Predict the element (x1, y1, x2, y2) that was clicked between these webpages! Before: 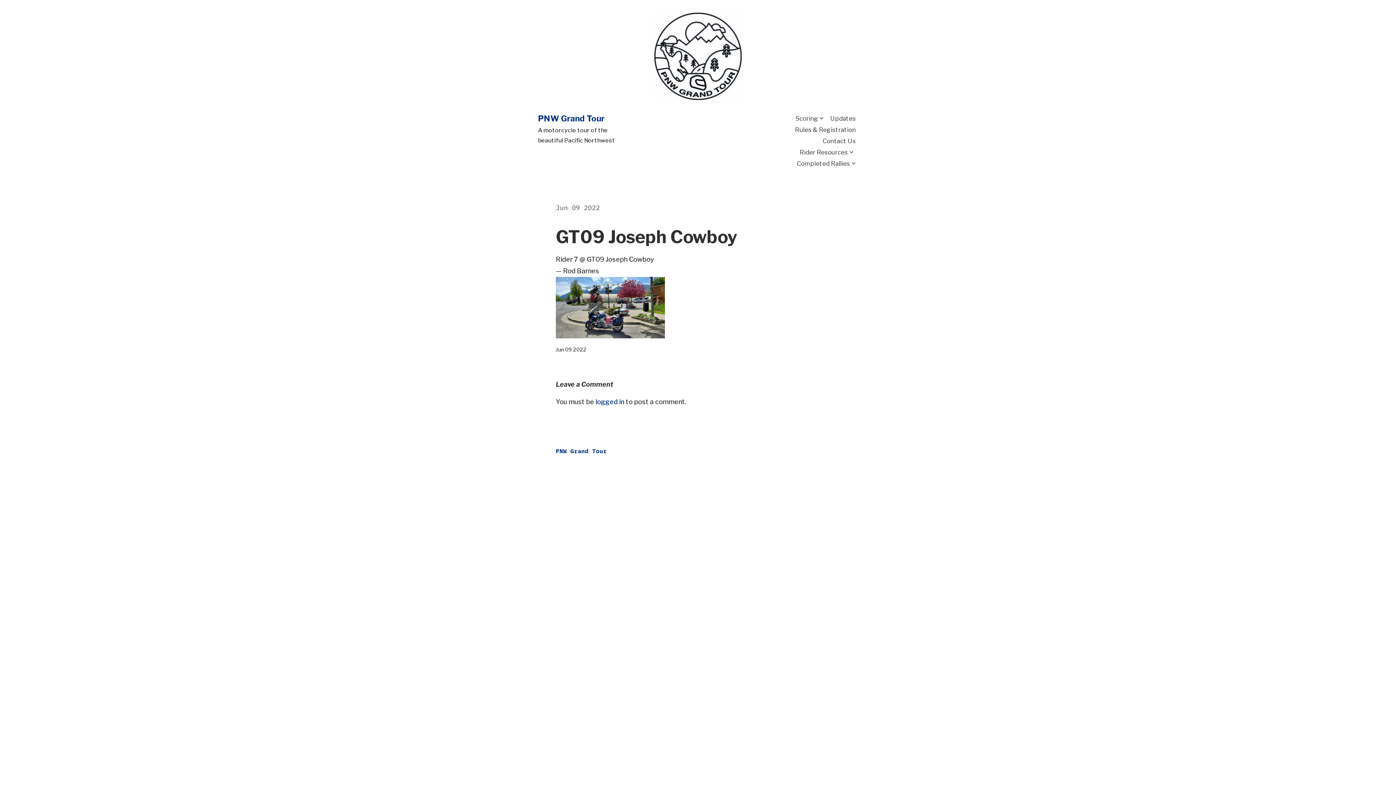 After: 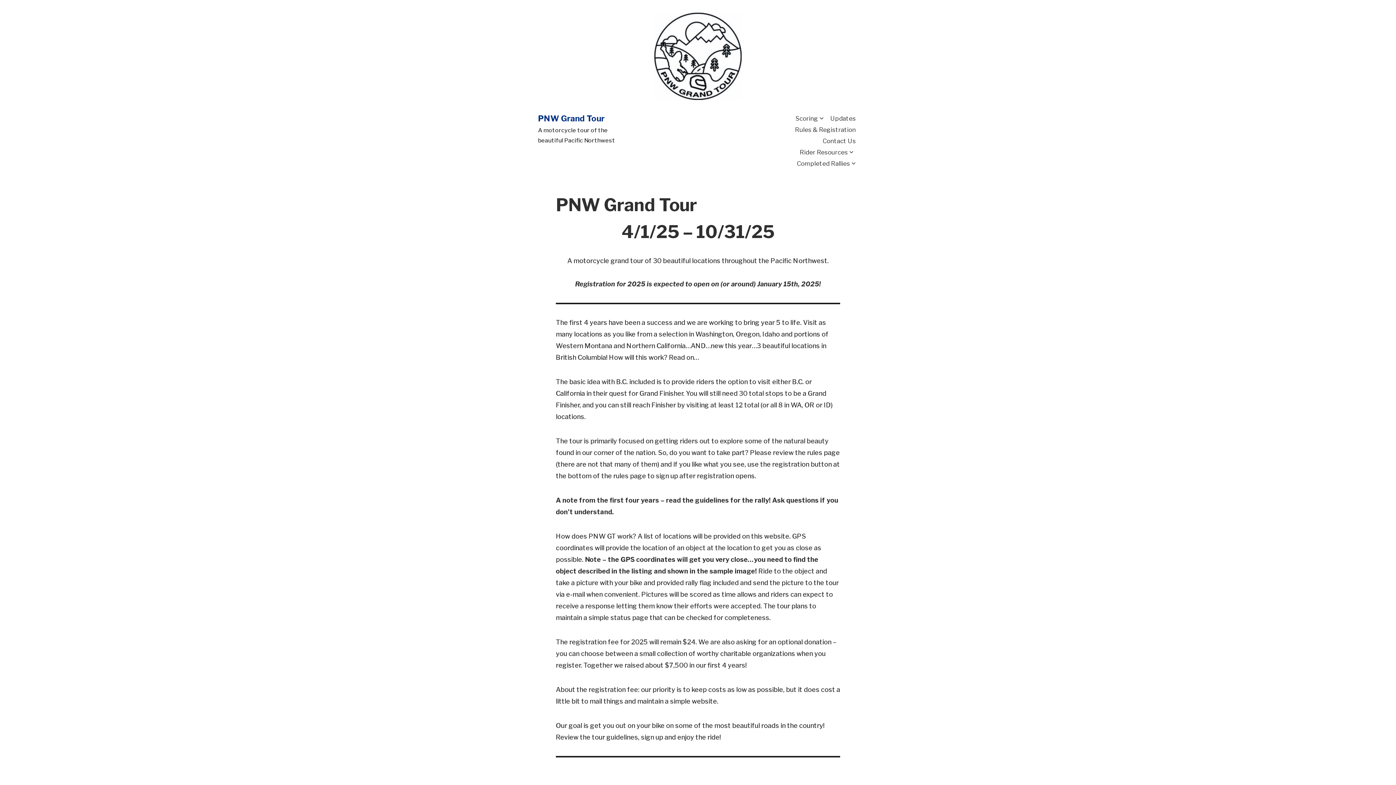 Action: bbox: (538, 12, 858, 100)